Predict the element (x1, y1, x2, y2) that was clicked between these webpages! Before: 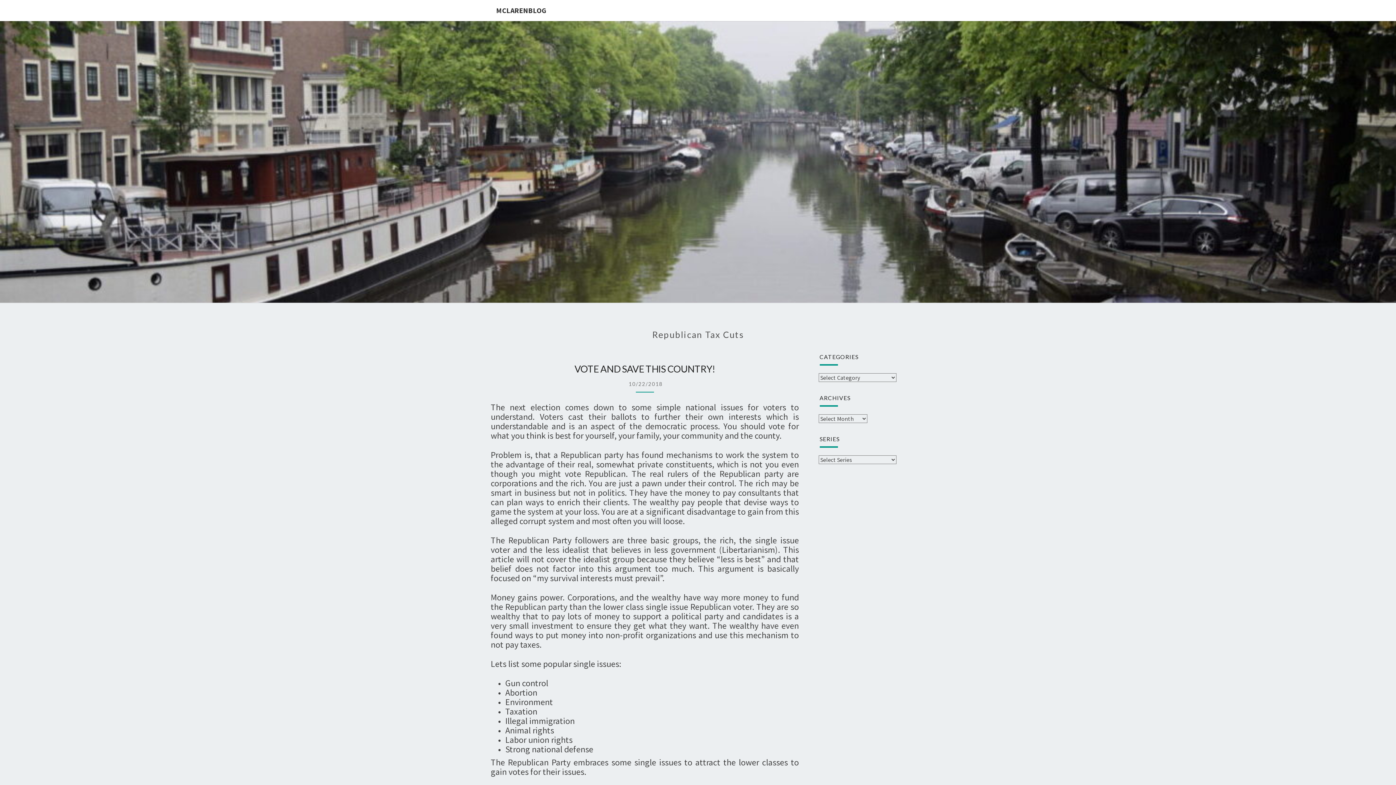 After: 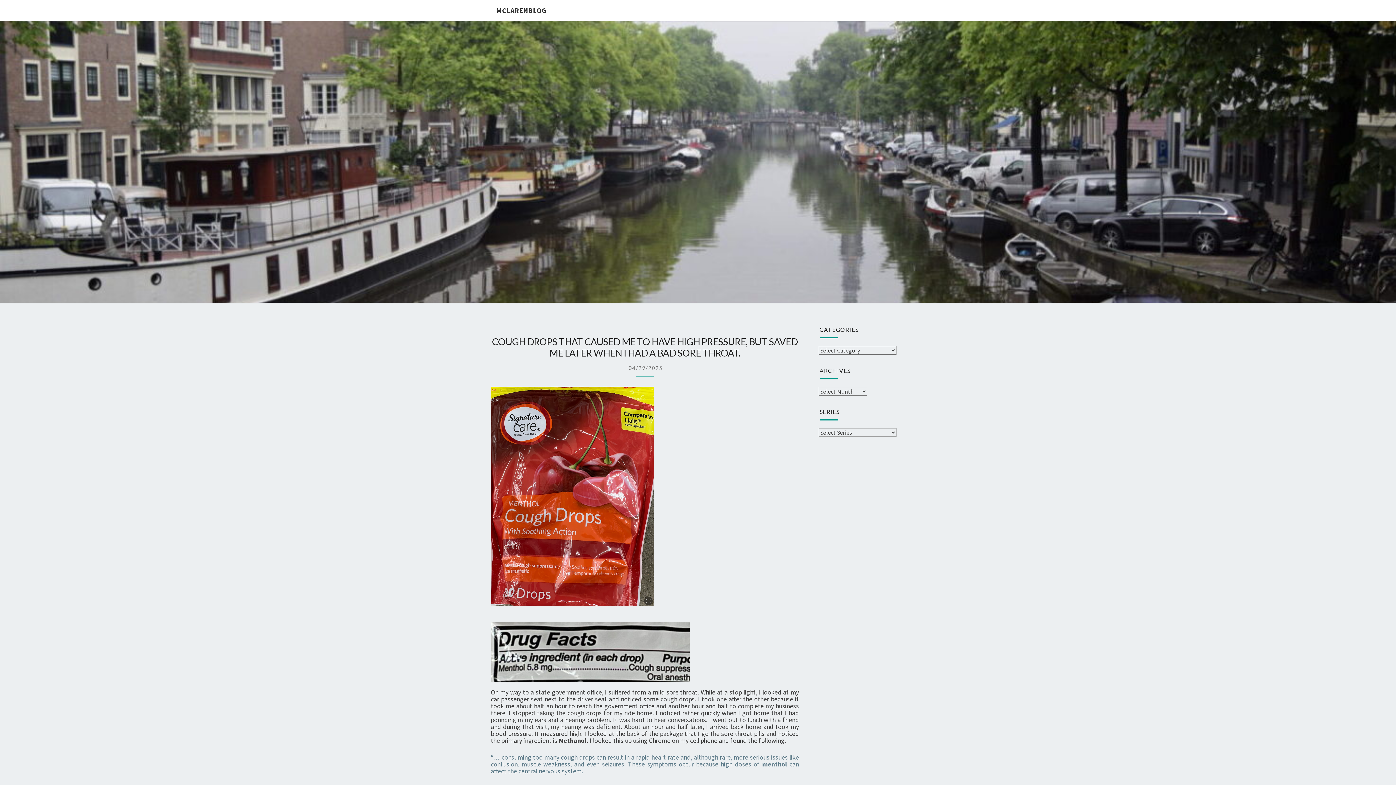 Action: bbox: (490, 0, 552, 21) label: MCLARENBLOG